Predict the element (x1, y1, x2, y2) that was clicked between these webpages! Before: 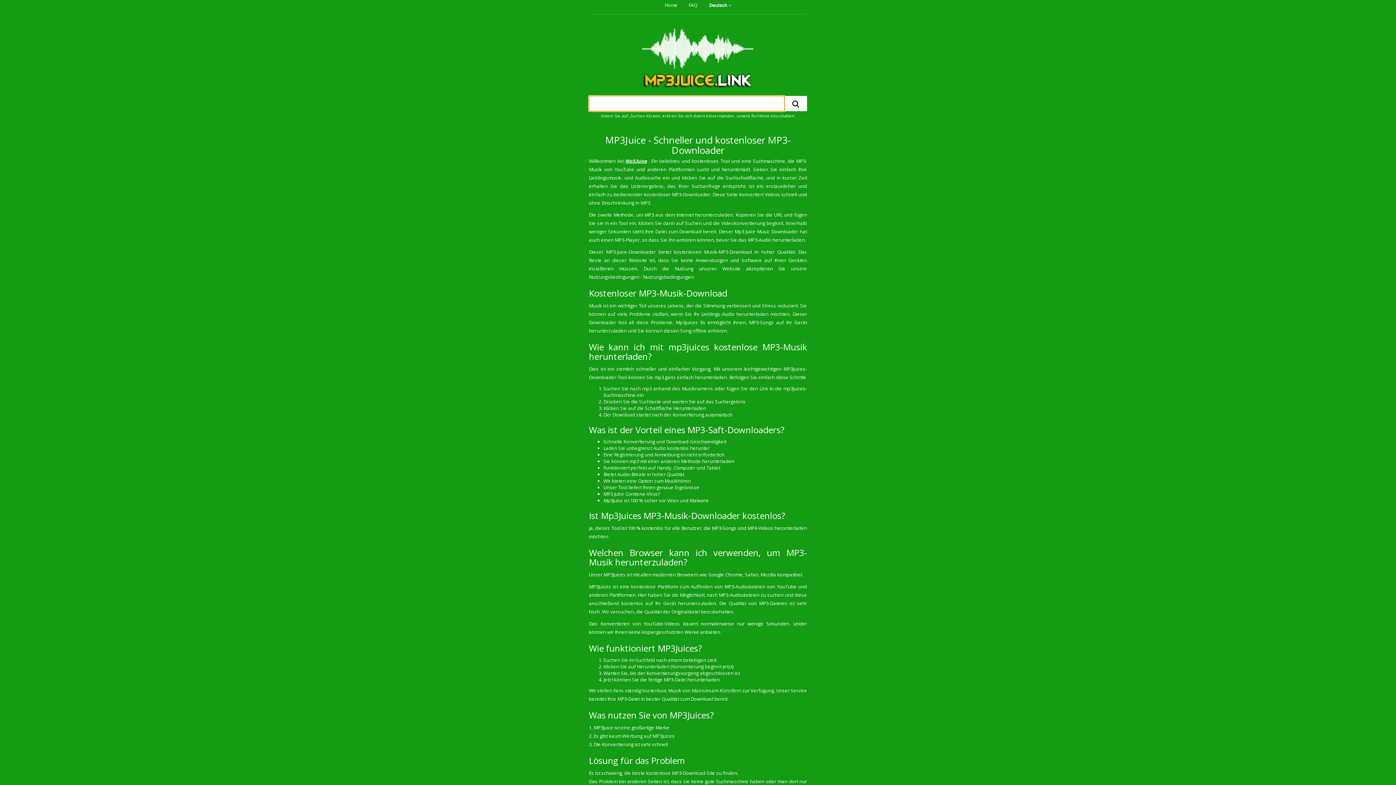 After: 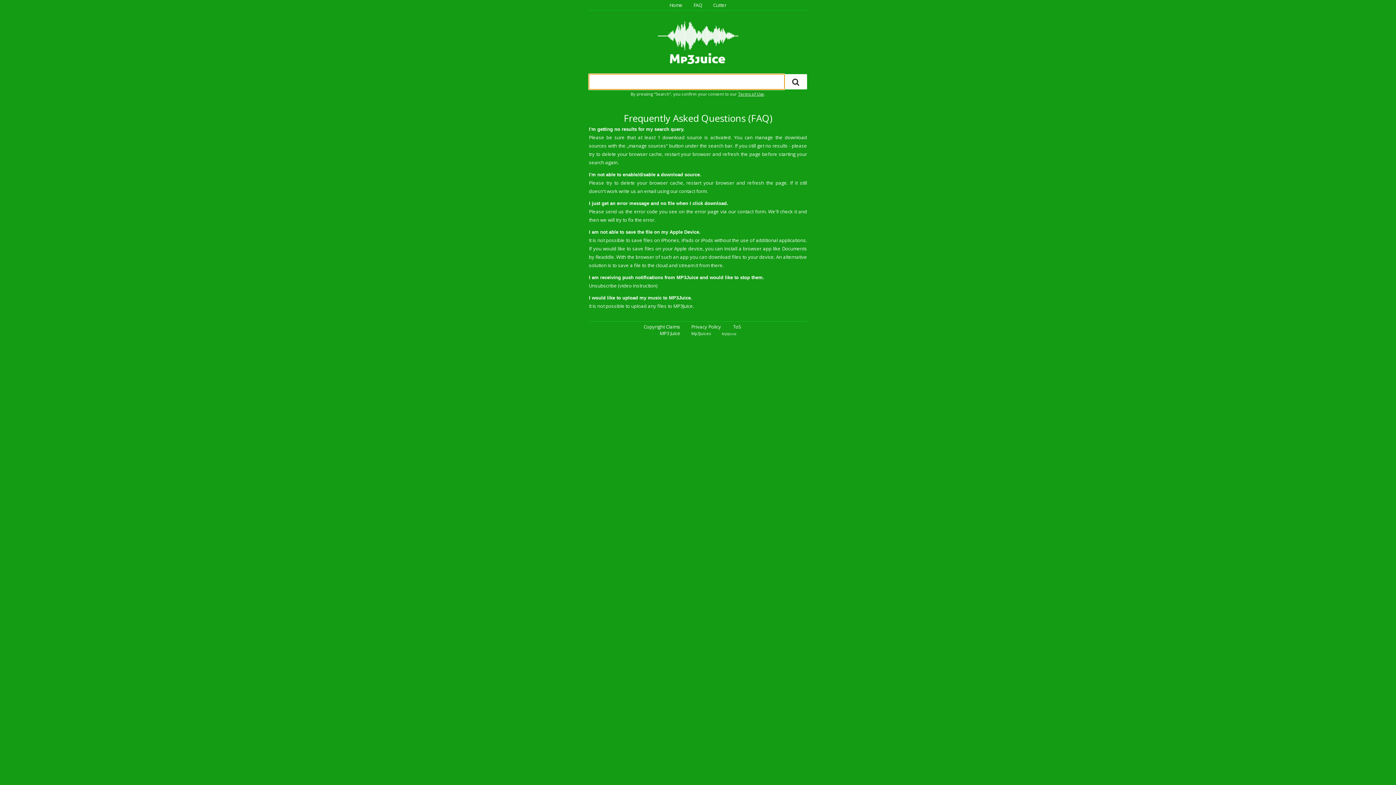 Action: label: FAQ bbox: (688, 1, 697, 8)